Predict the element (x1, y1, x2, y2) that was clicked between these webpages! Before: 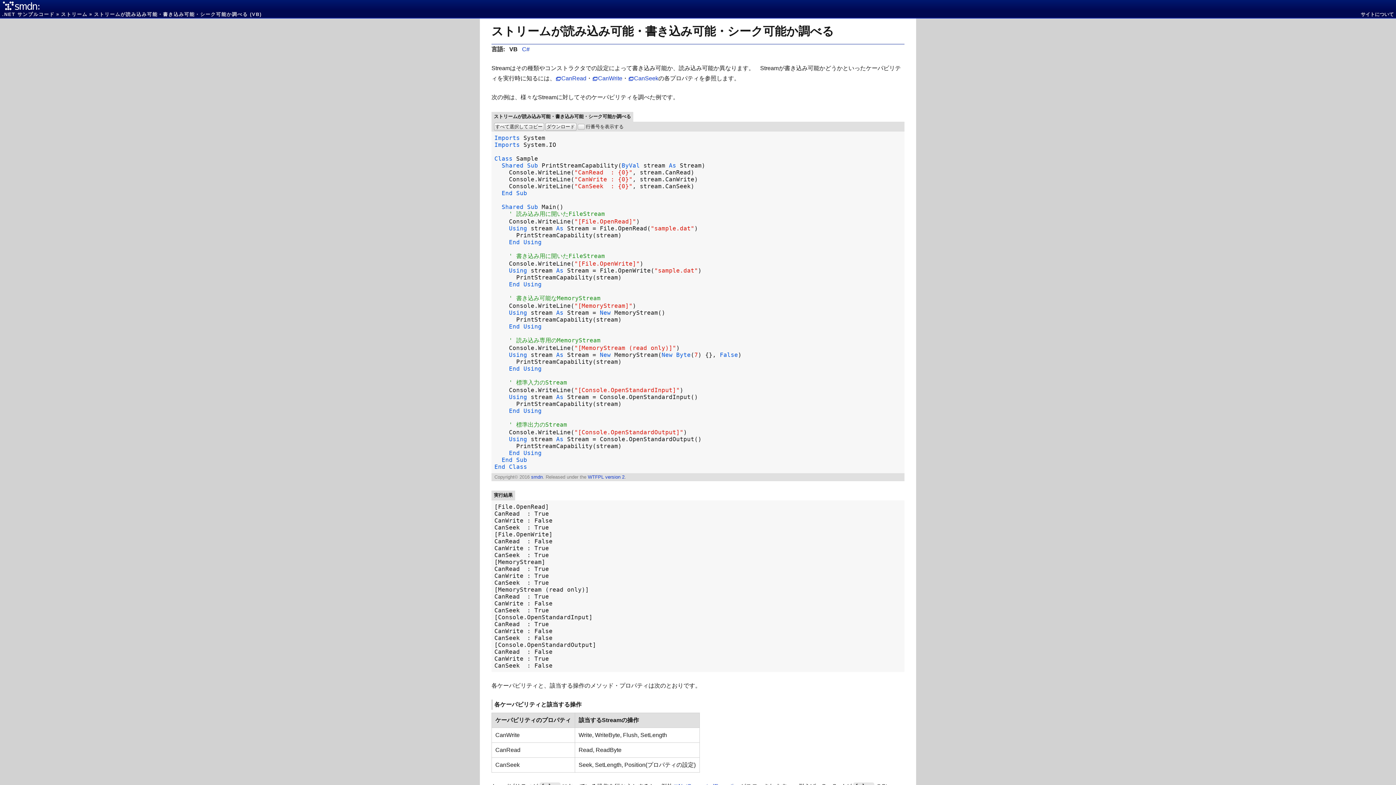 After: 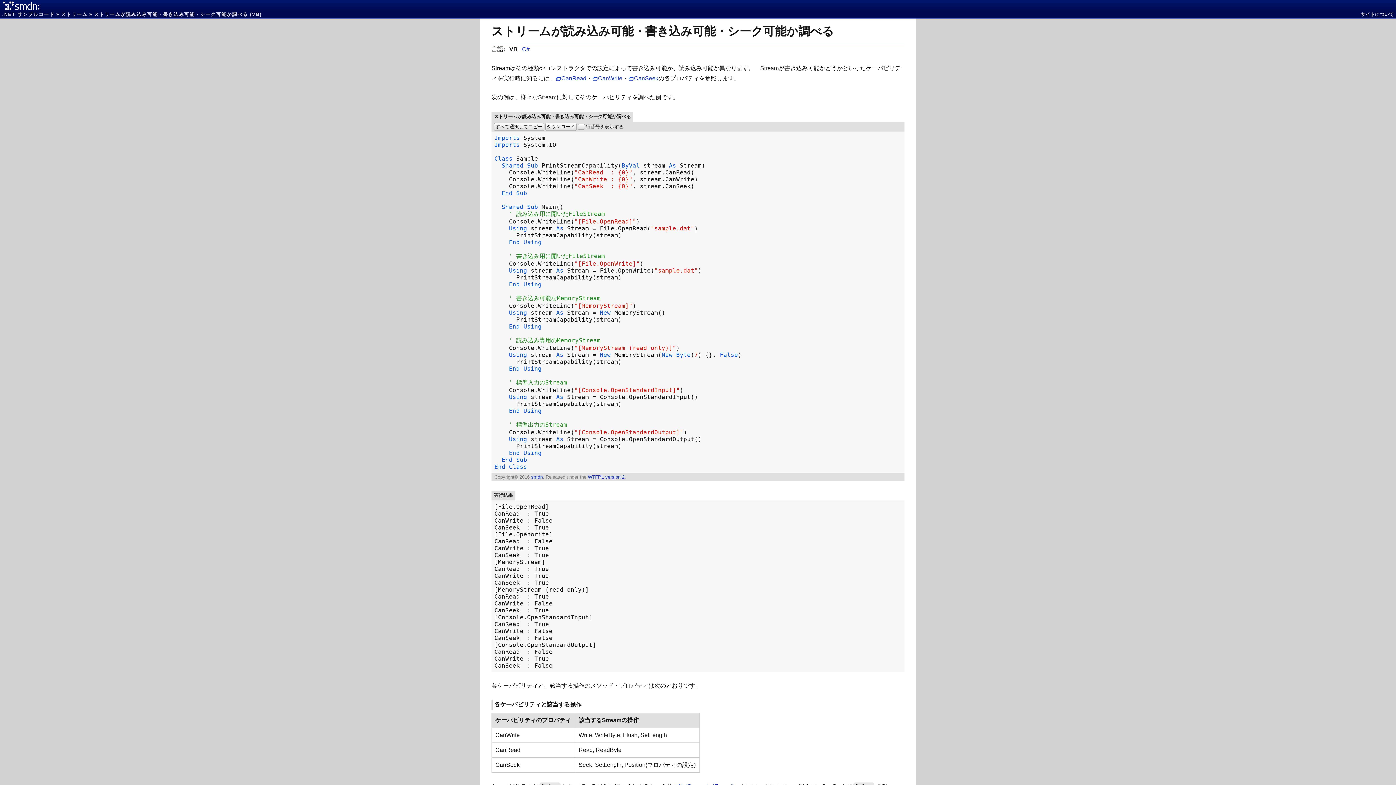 Action: label: ストリームが読み込み可能・書き込み可能・シーク可能か調べる (VB) bbox: (94, 11, 261, 17)